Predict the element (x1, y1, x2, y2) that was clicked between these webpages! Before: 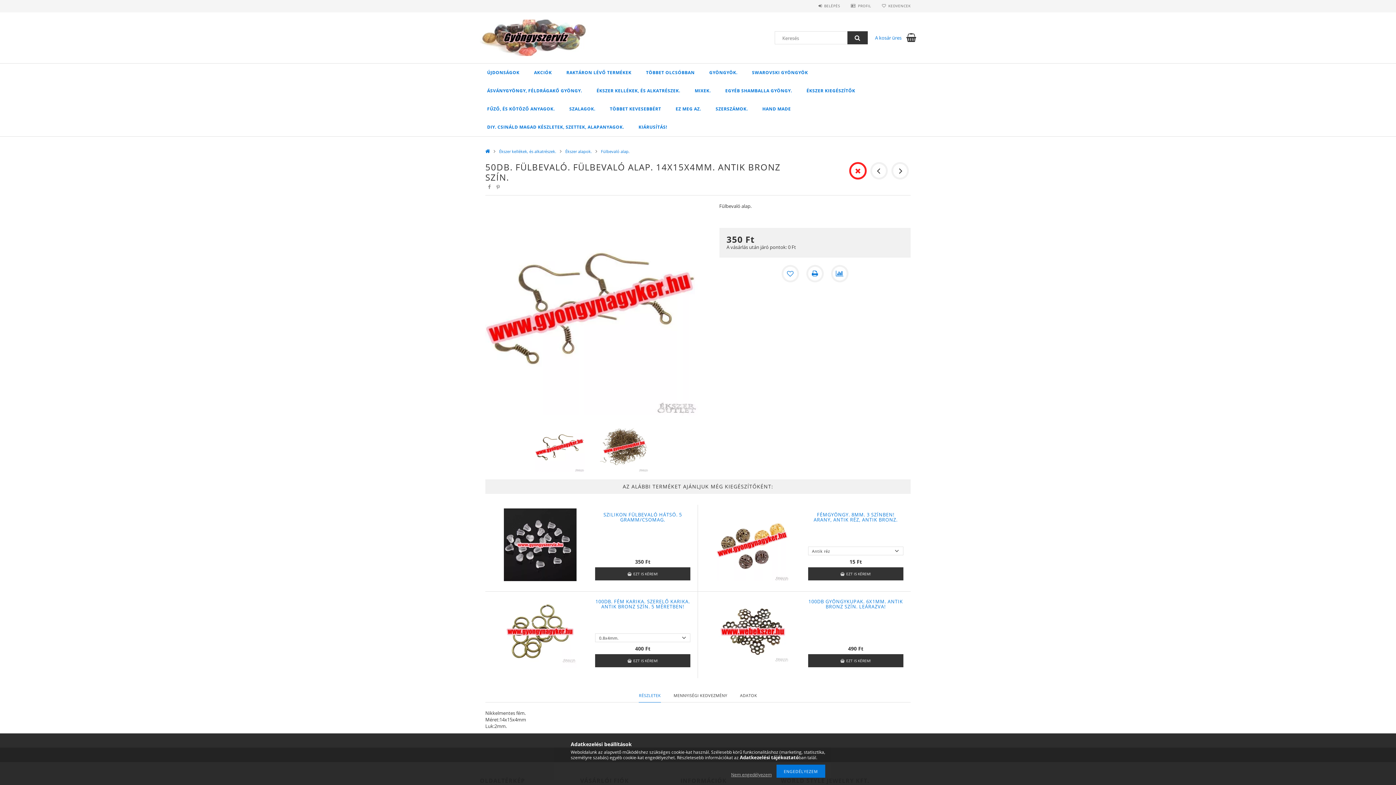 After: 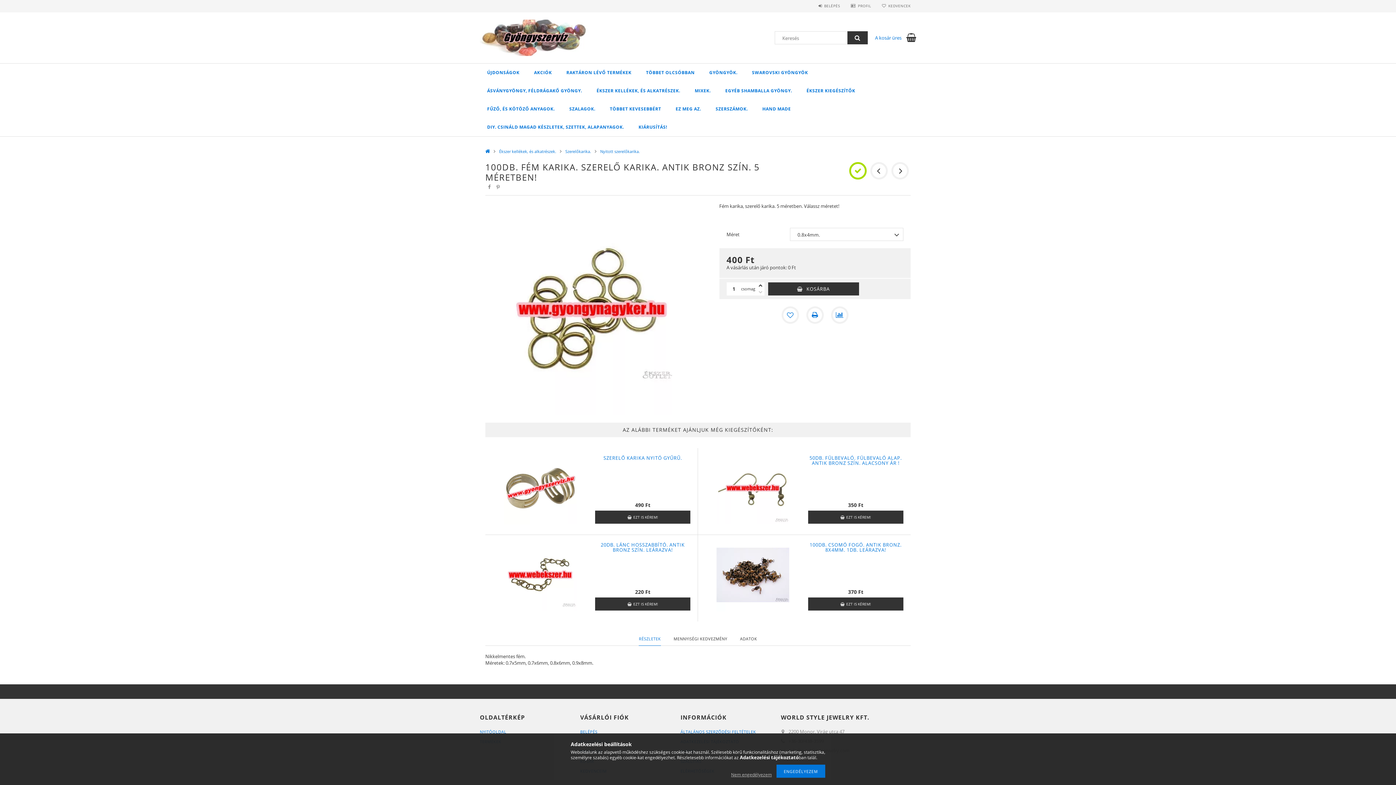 Action: bbox: (504, 628, 576, 634)